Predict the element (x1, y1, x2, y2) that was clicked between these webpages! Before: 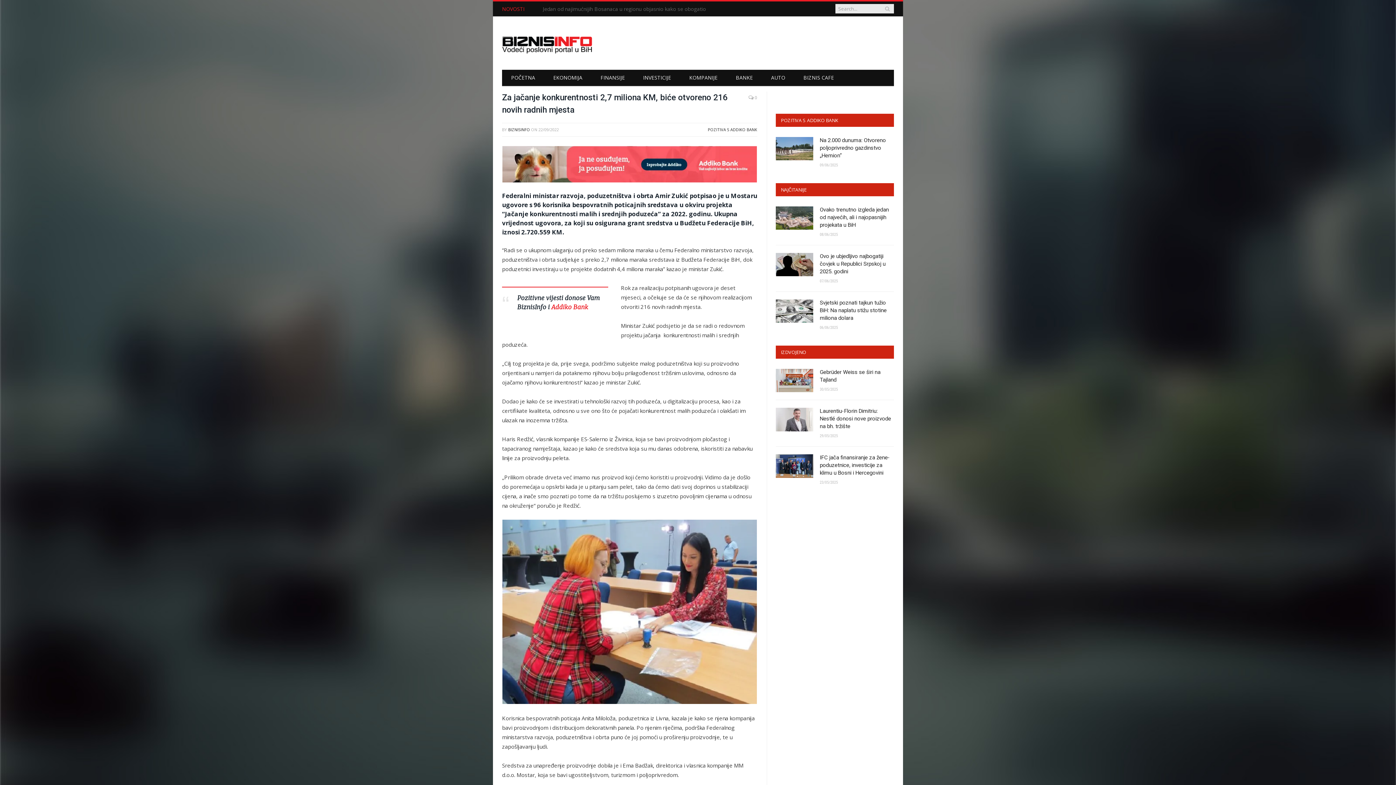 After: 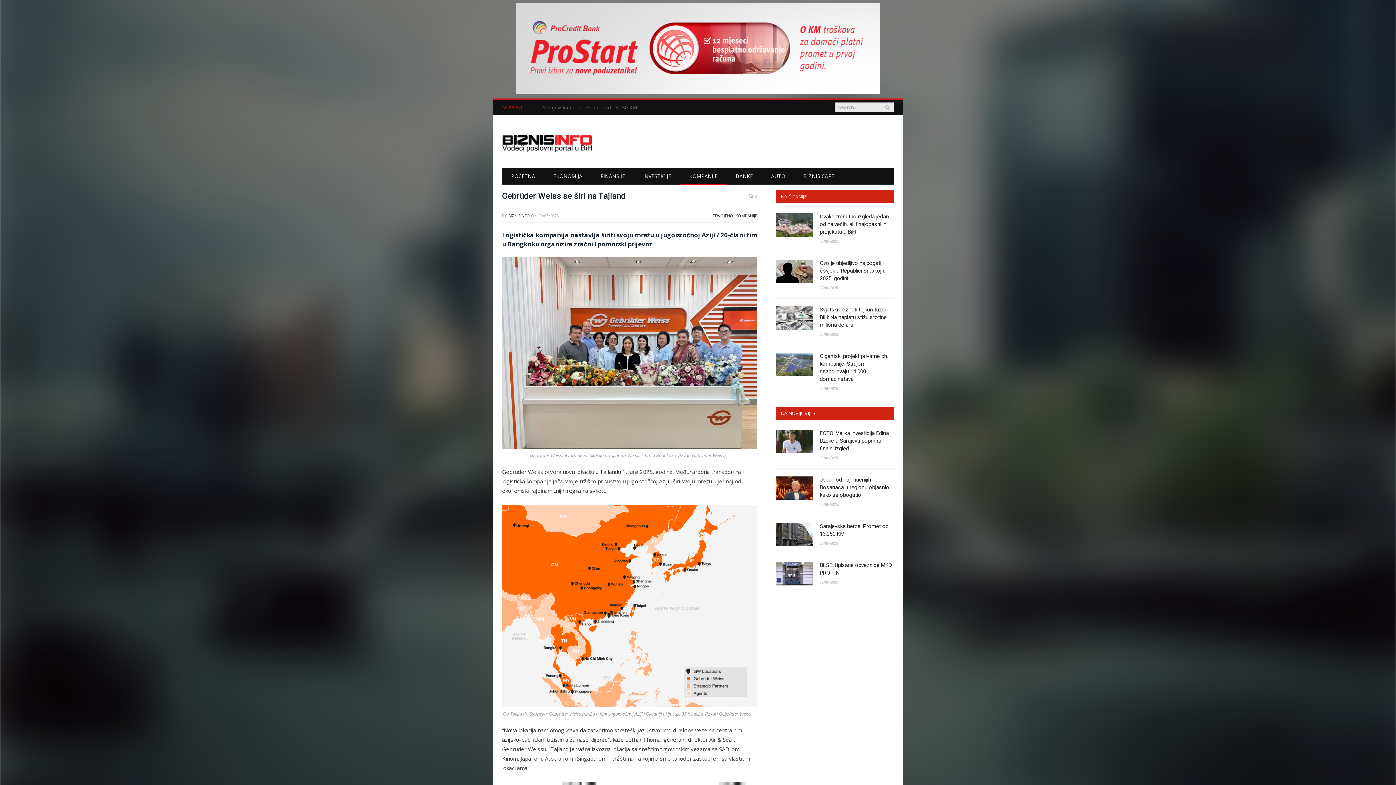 Action: bbox: (776, 369, 813, 392)